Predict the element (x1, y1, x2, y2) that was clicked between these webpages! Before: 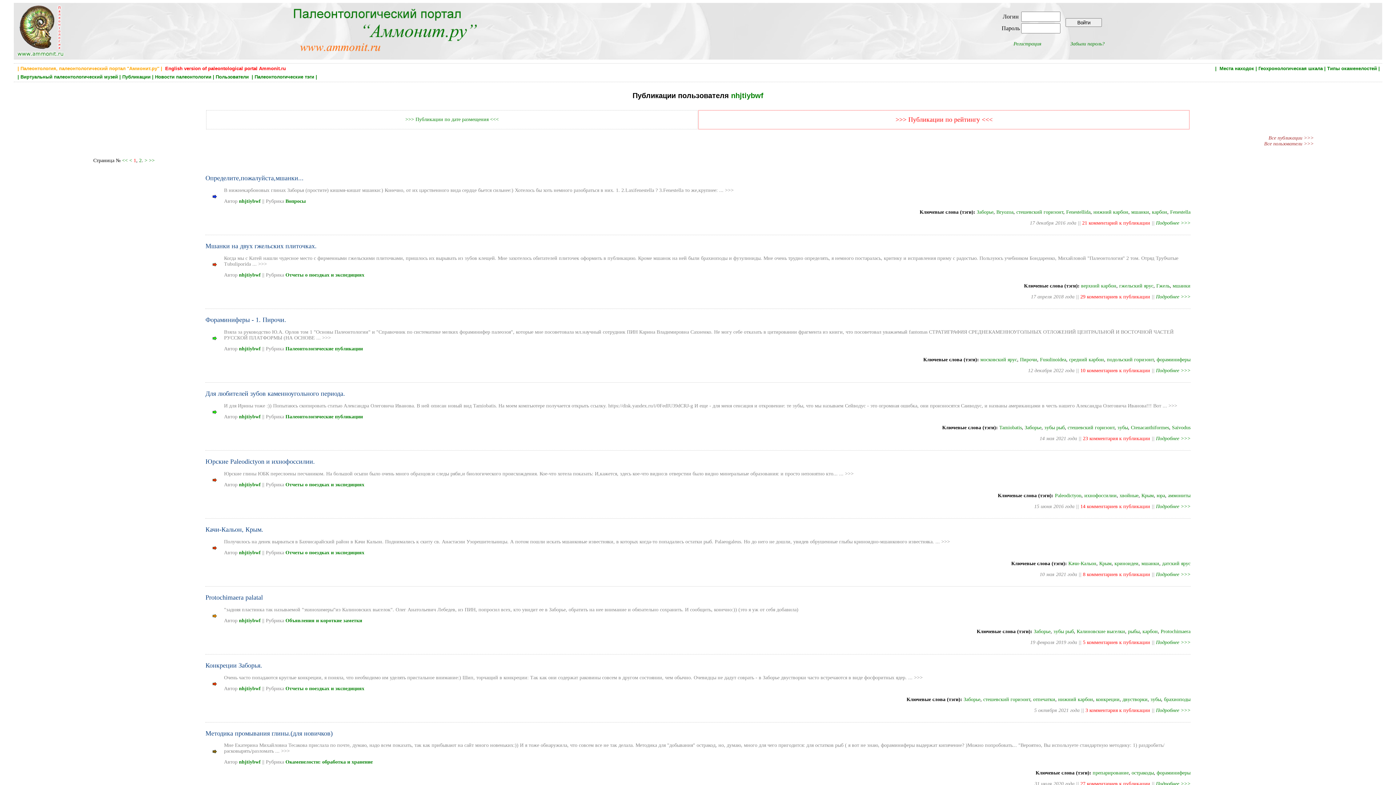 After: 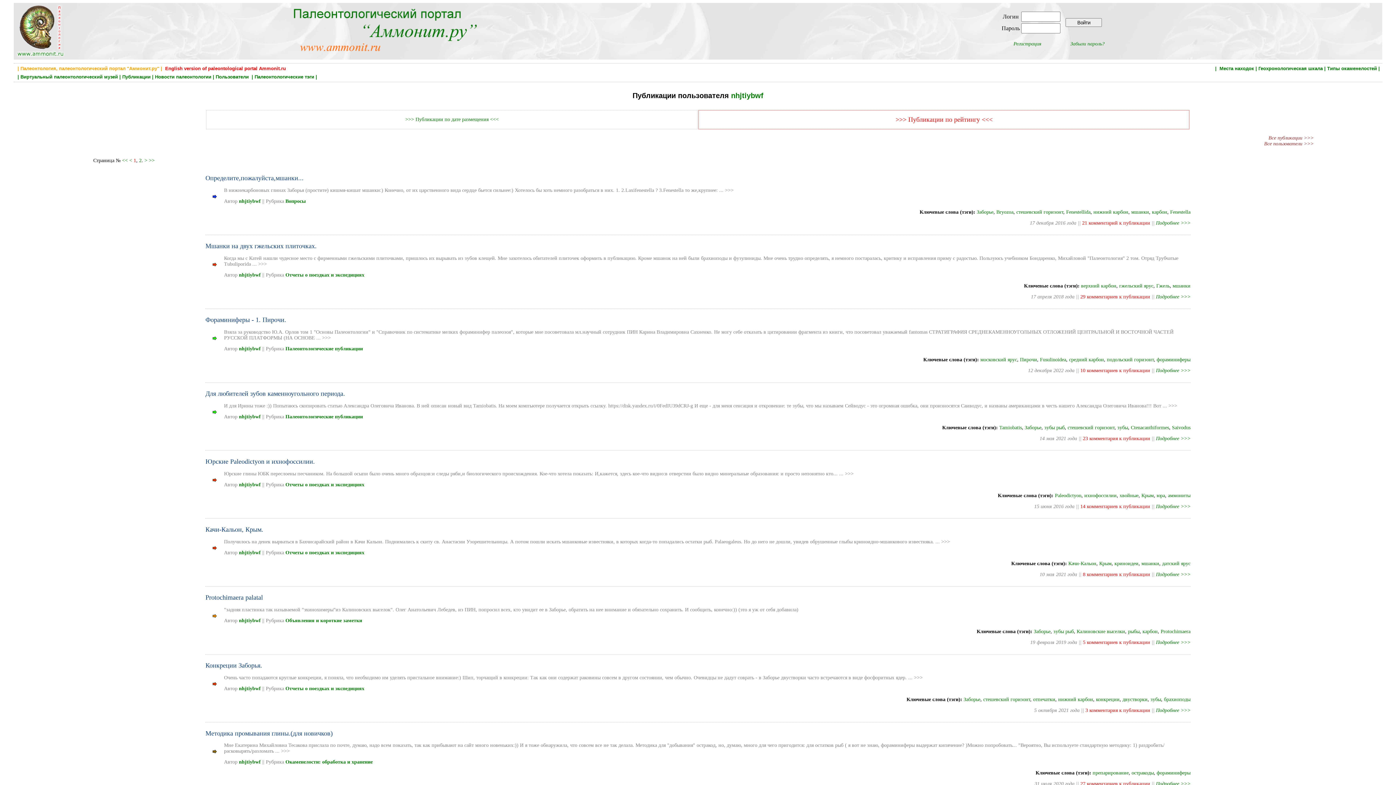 Action: bbox: (895, 116, 992, 123) label: >>> Публикации по рейтингу <<<